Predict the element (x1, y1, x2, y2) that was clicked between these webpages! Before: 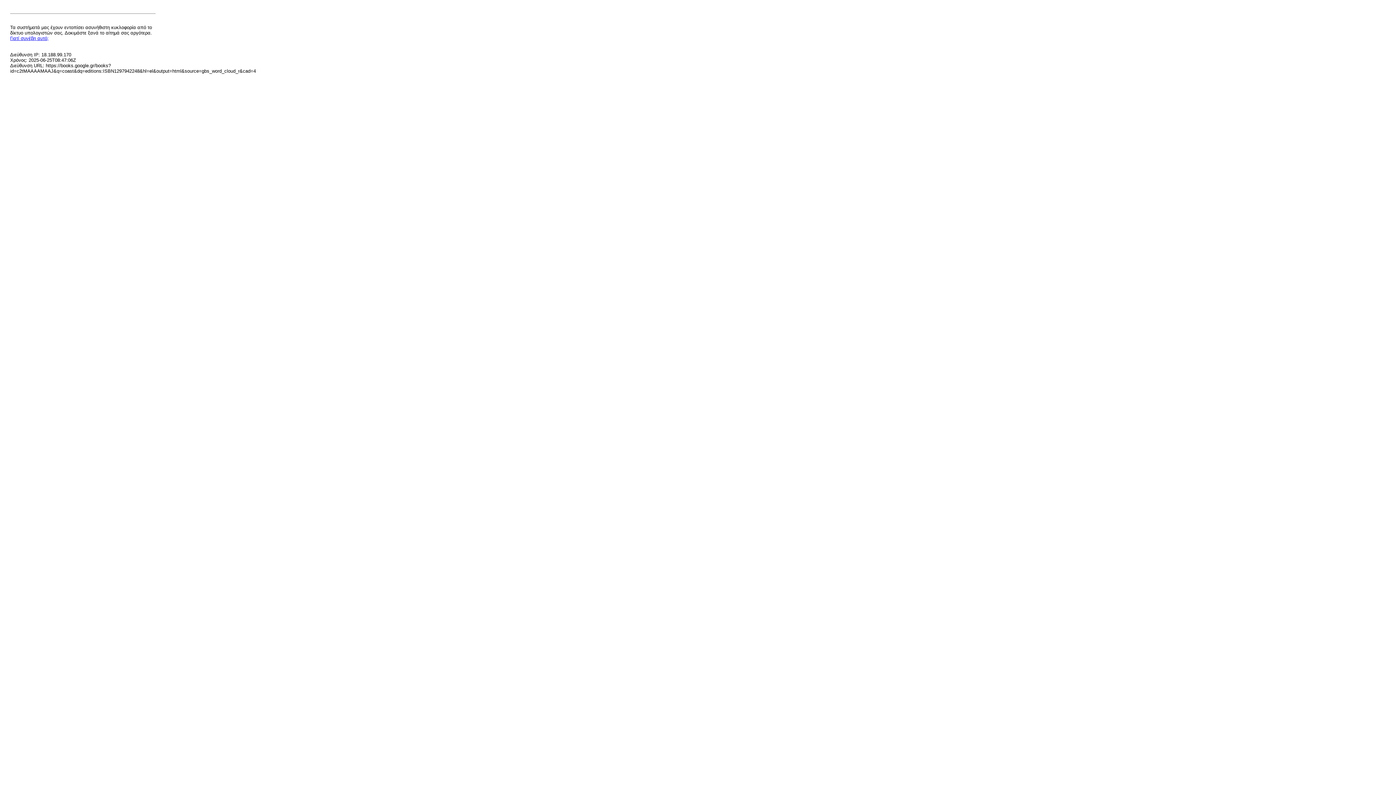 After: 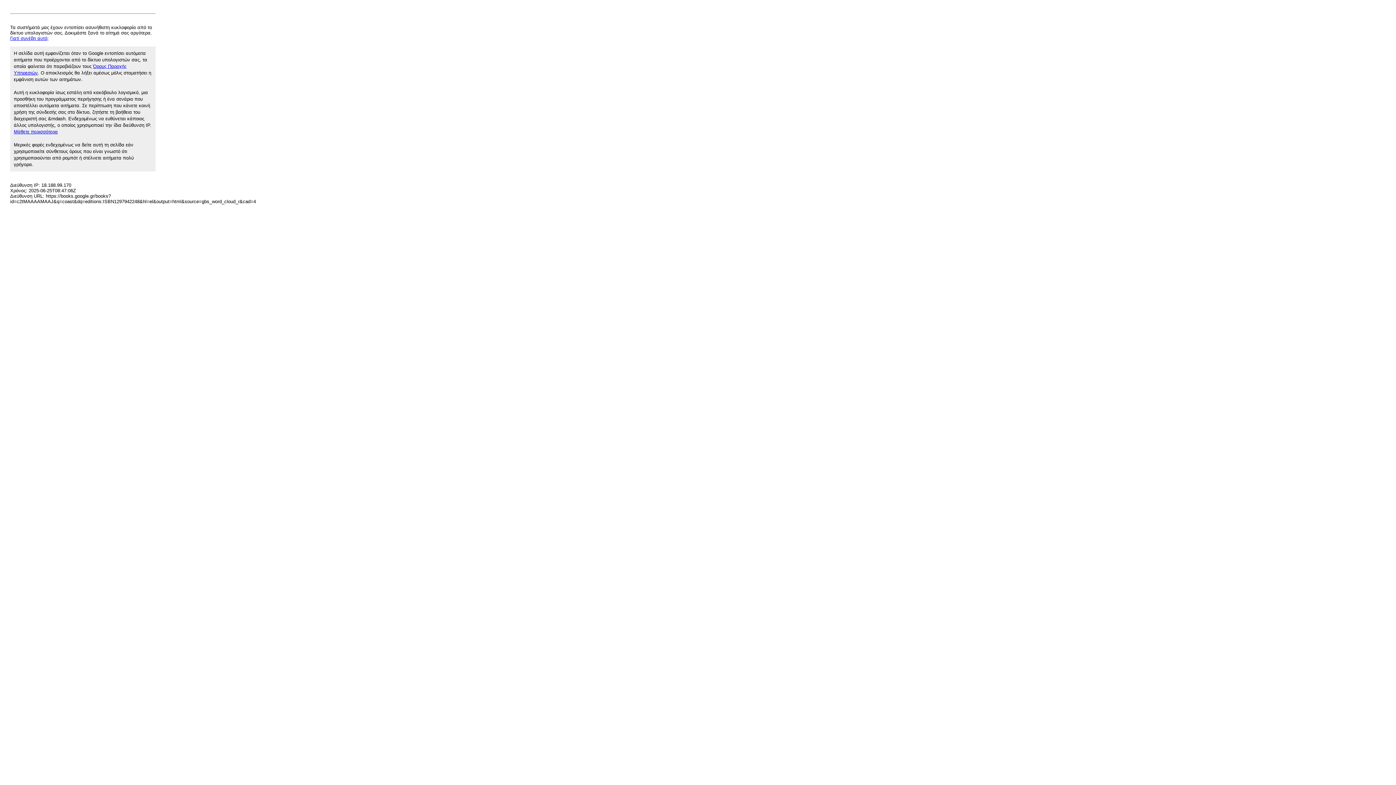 Action: bbox: (10, 35, 48, 41) label: Γιατί συνέβη αυτό;